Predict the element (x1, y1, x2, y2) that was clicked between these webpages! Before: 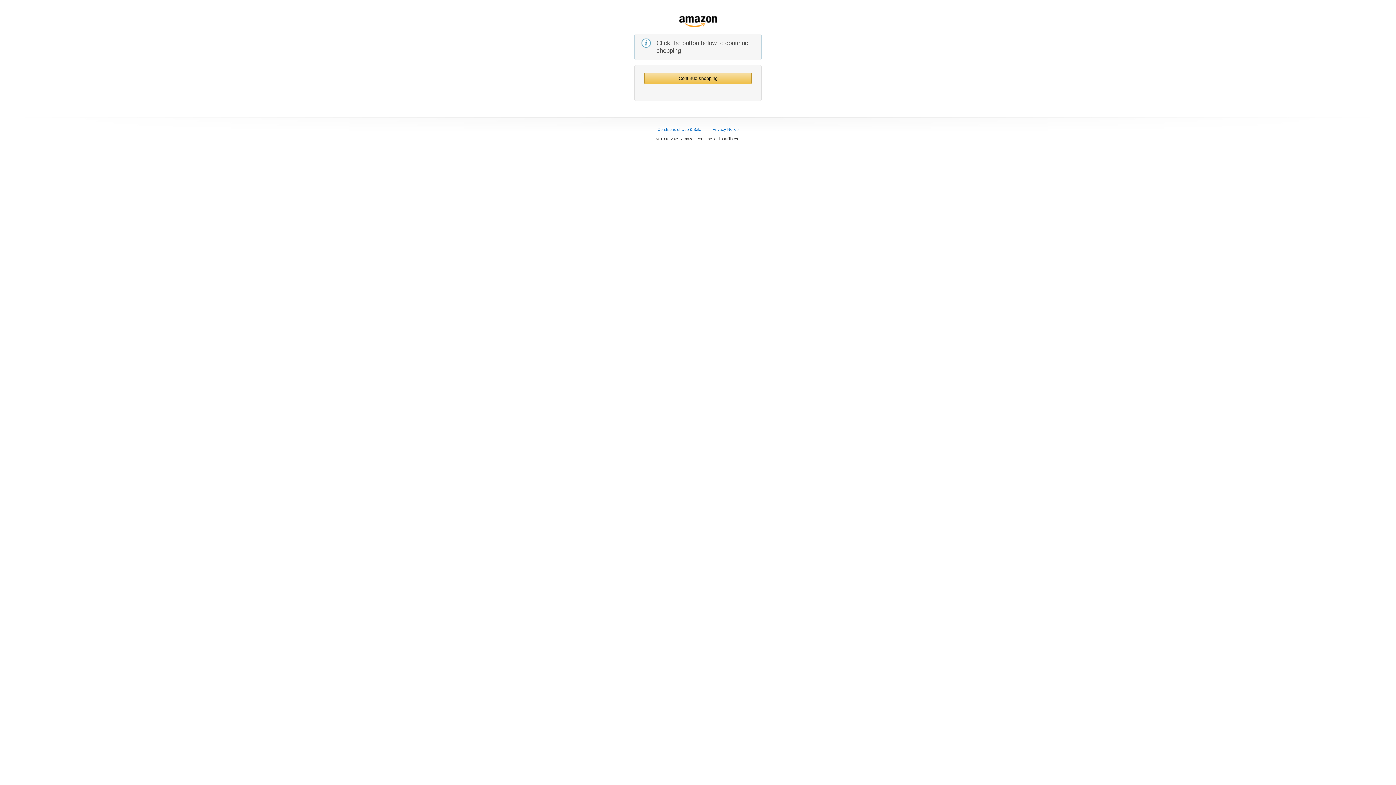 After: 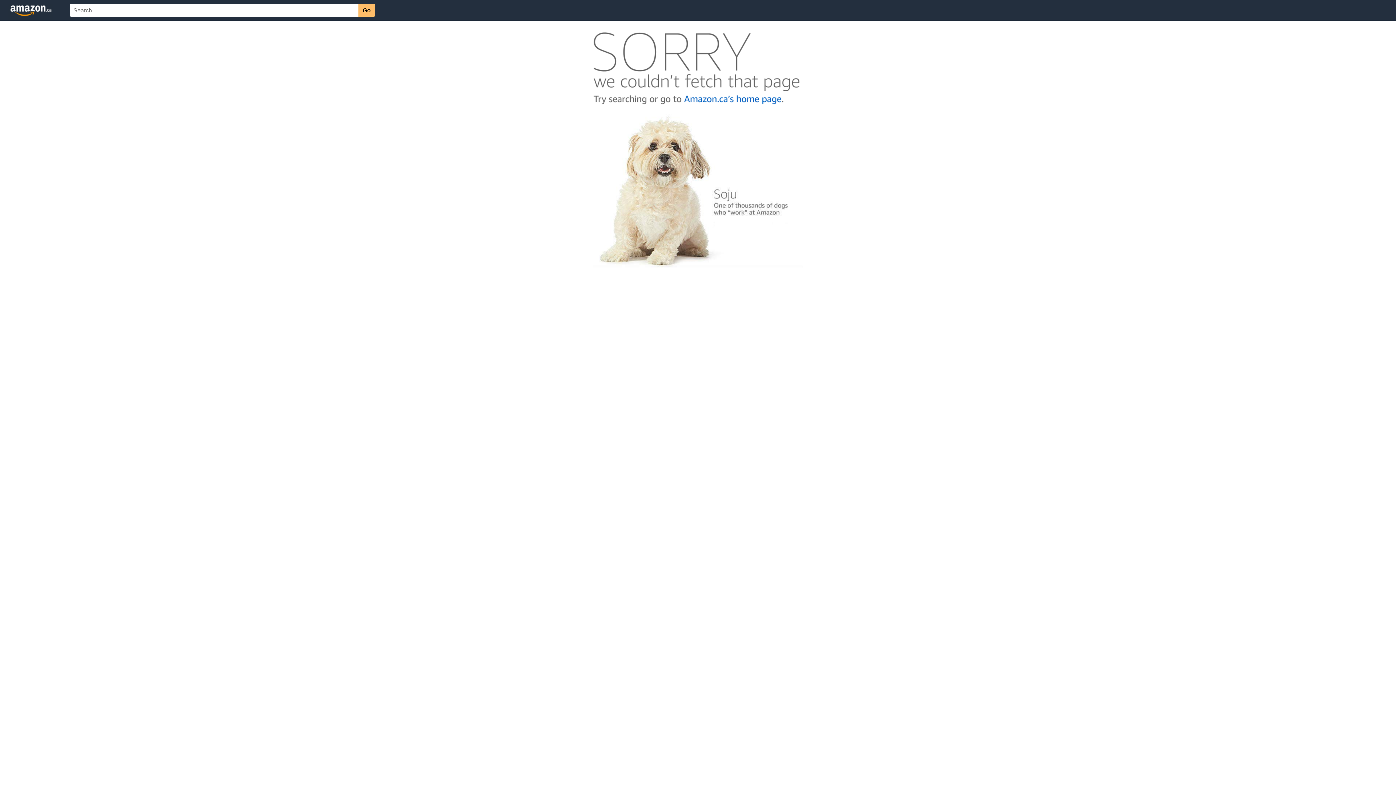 Action: bbox: (657, 127, 701, 131) label: Conditions of Use & Sale